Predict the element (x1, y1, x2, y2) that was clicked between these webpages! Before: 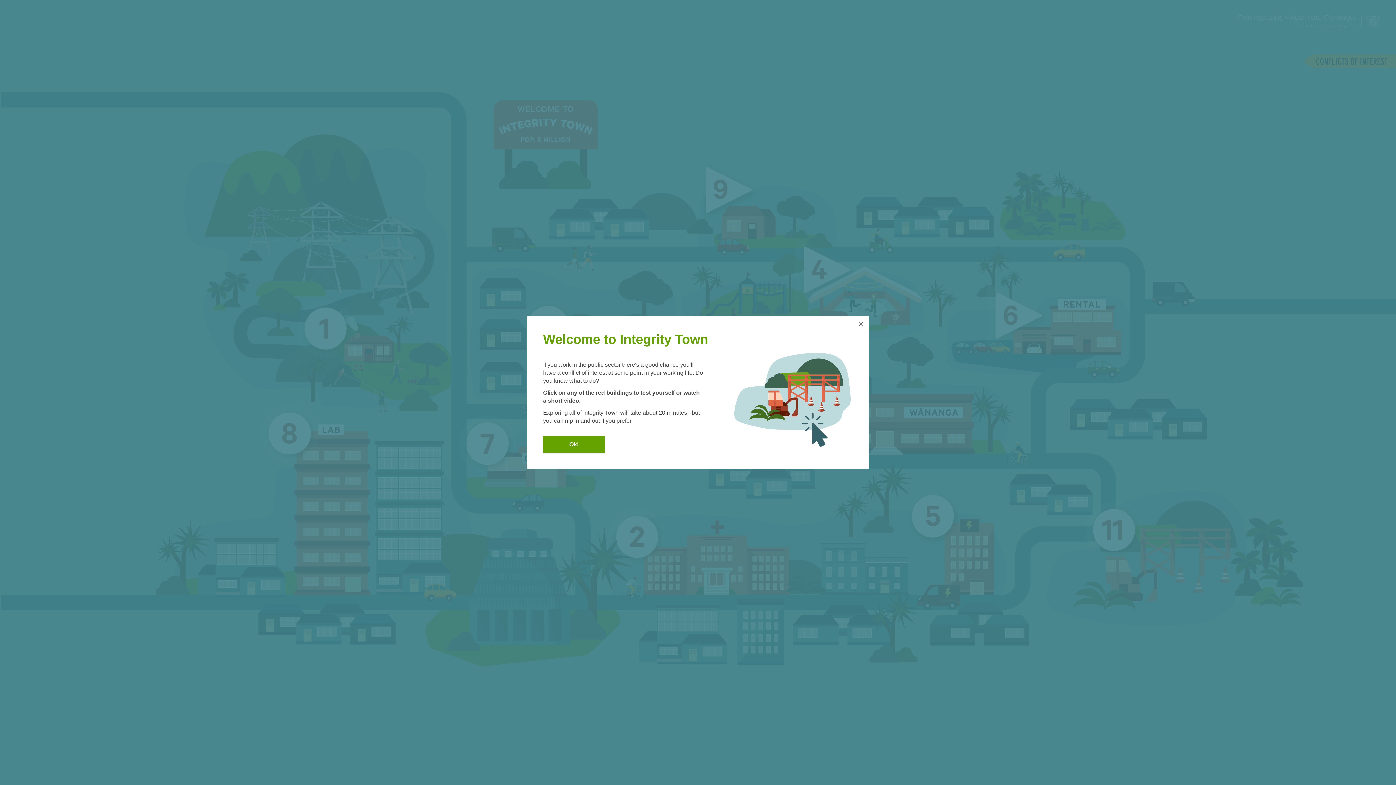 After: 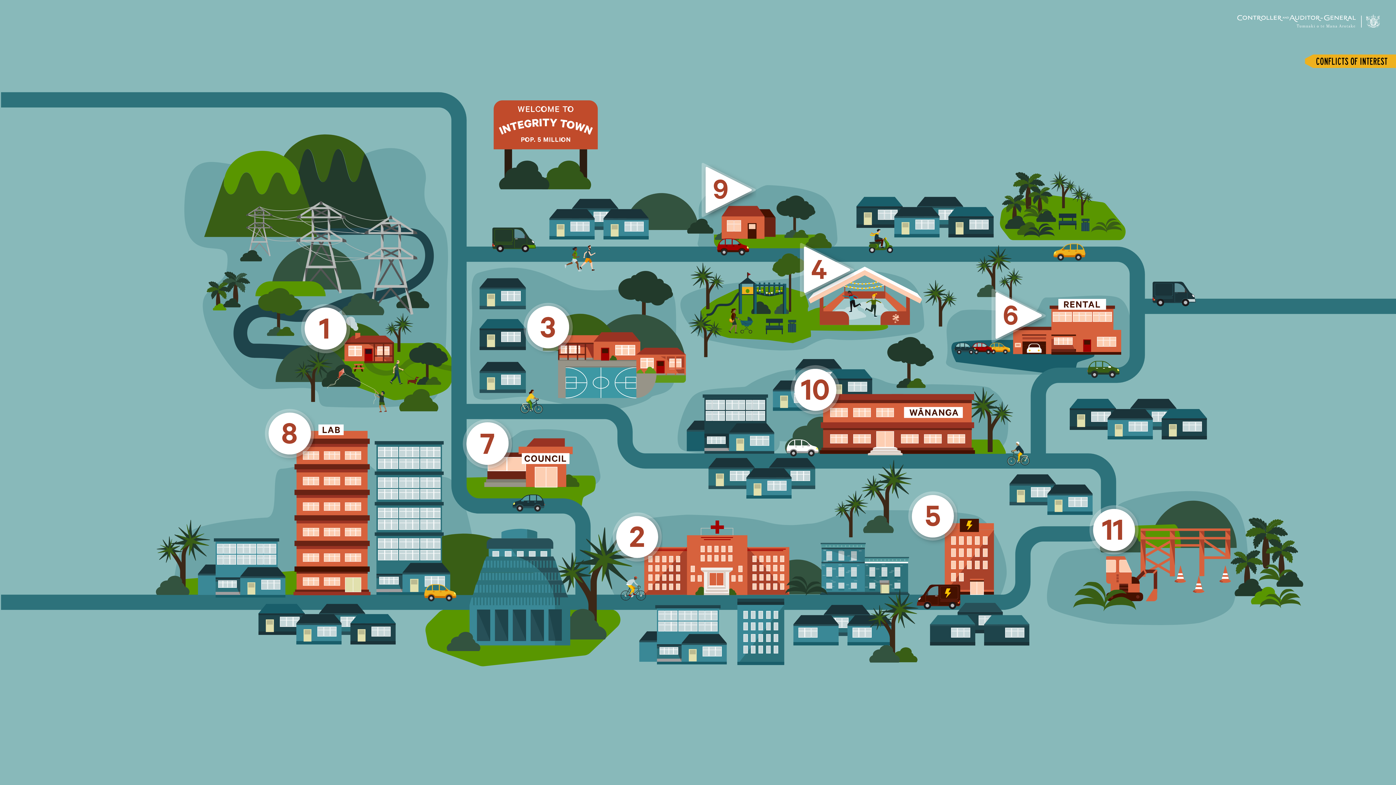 Action: label: Ok! bbox: (543, 436, 605, 453)